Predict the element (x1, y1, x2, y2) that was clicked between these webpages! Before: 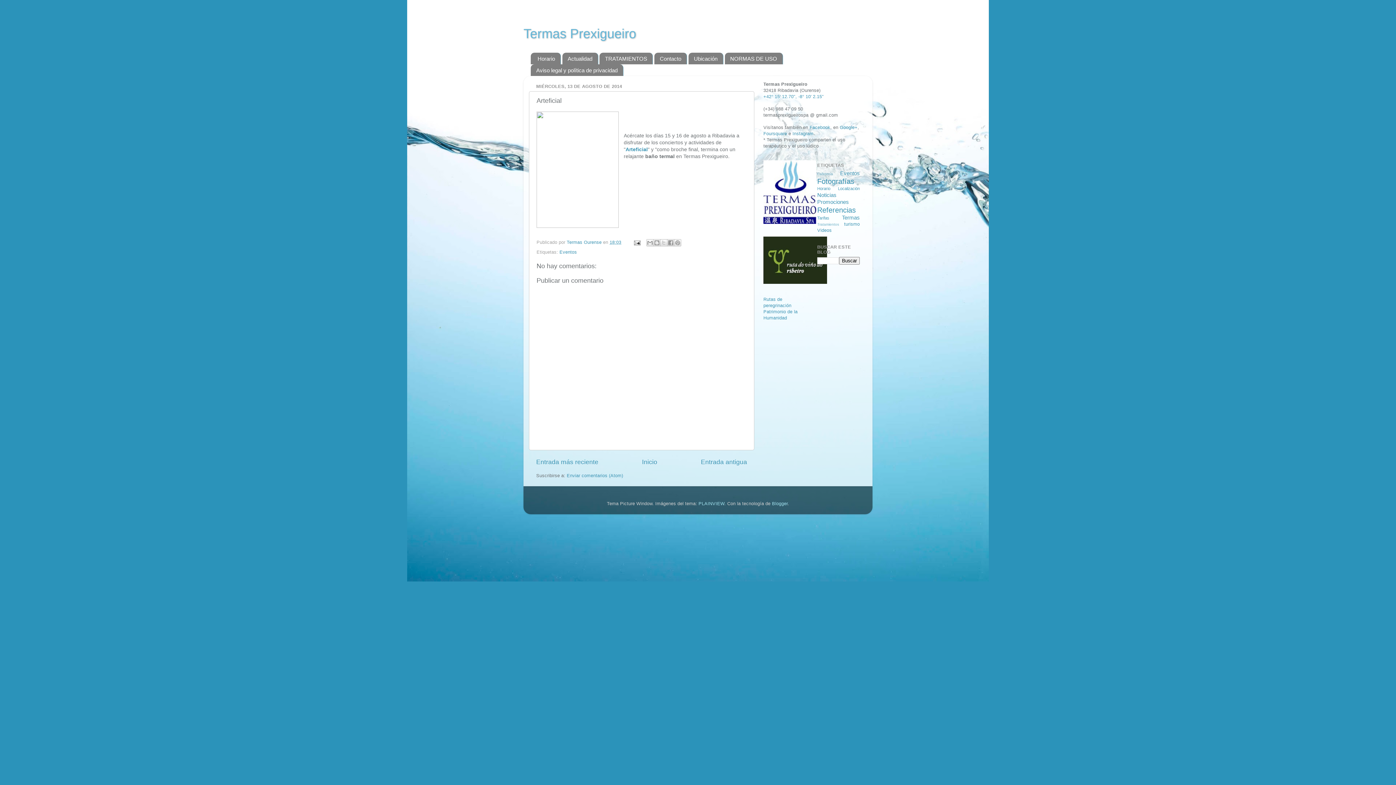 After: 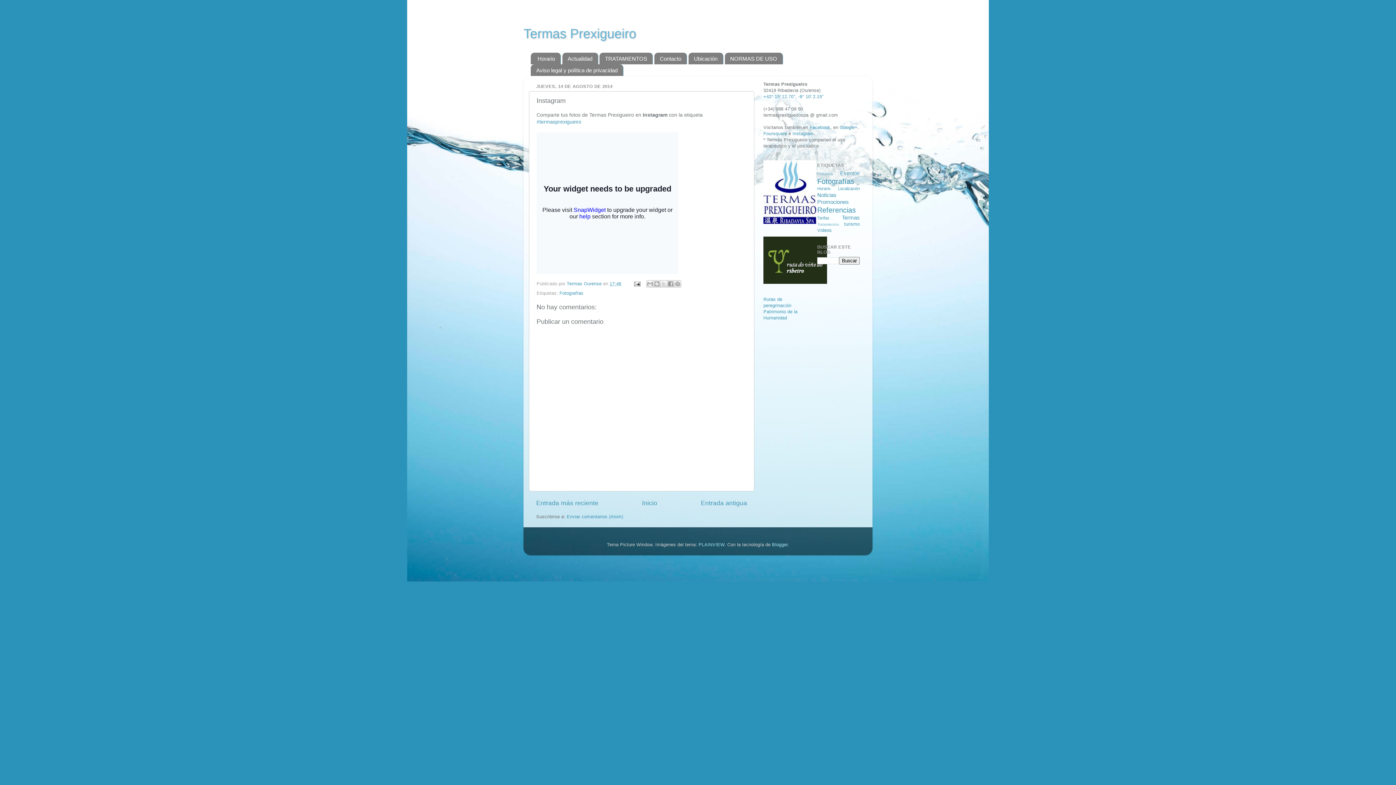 Action: bbox: (536, 458, 598, 465) label: Entrada más reciente